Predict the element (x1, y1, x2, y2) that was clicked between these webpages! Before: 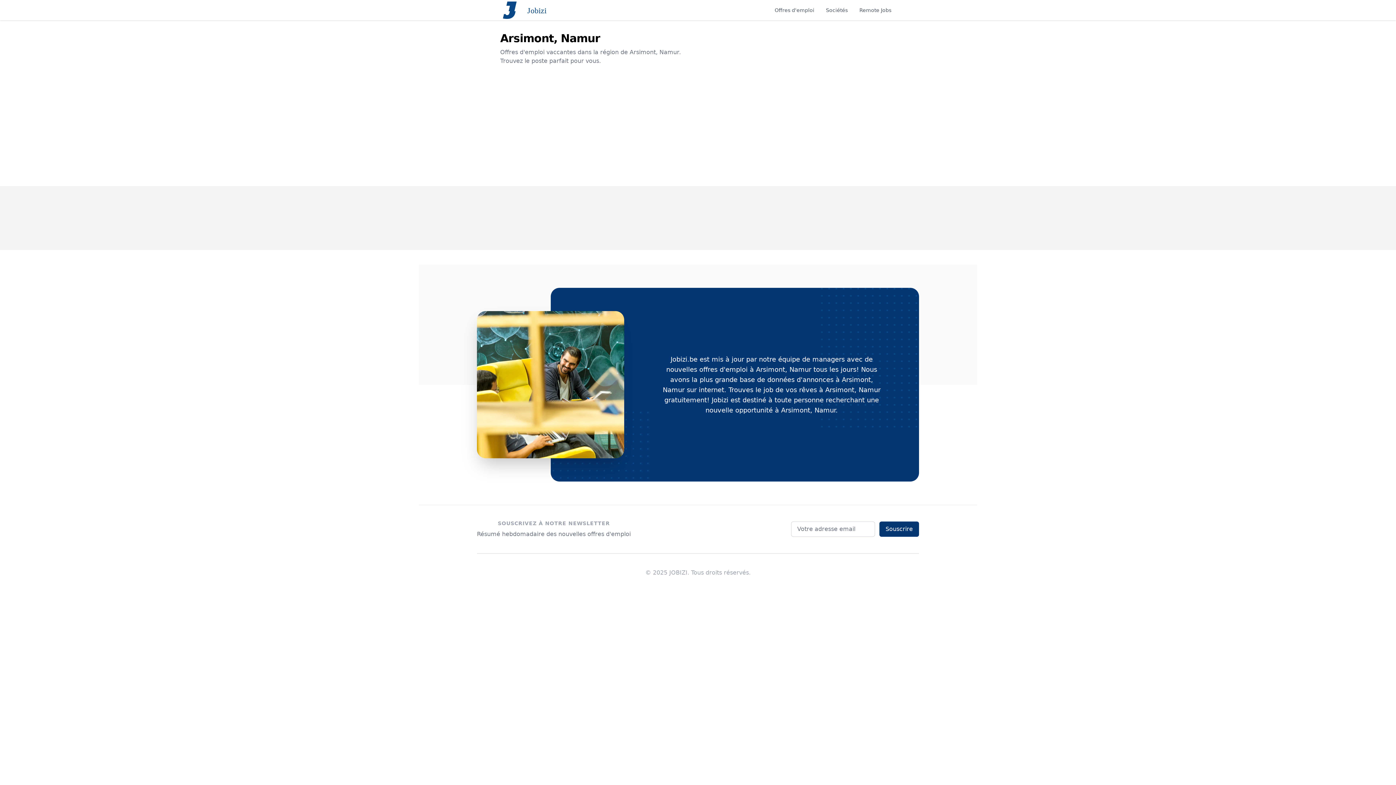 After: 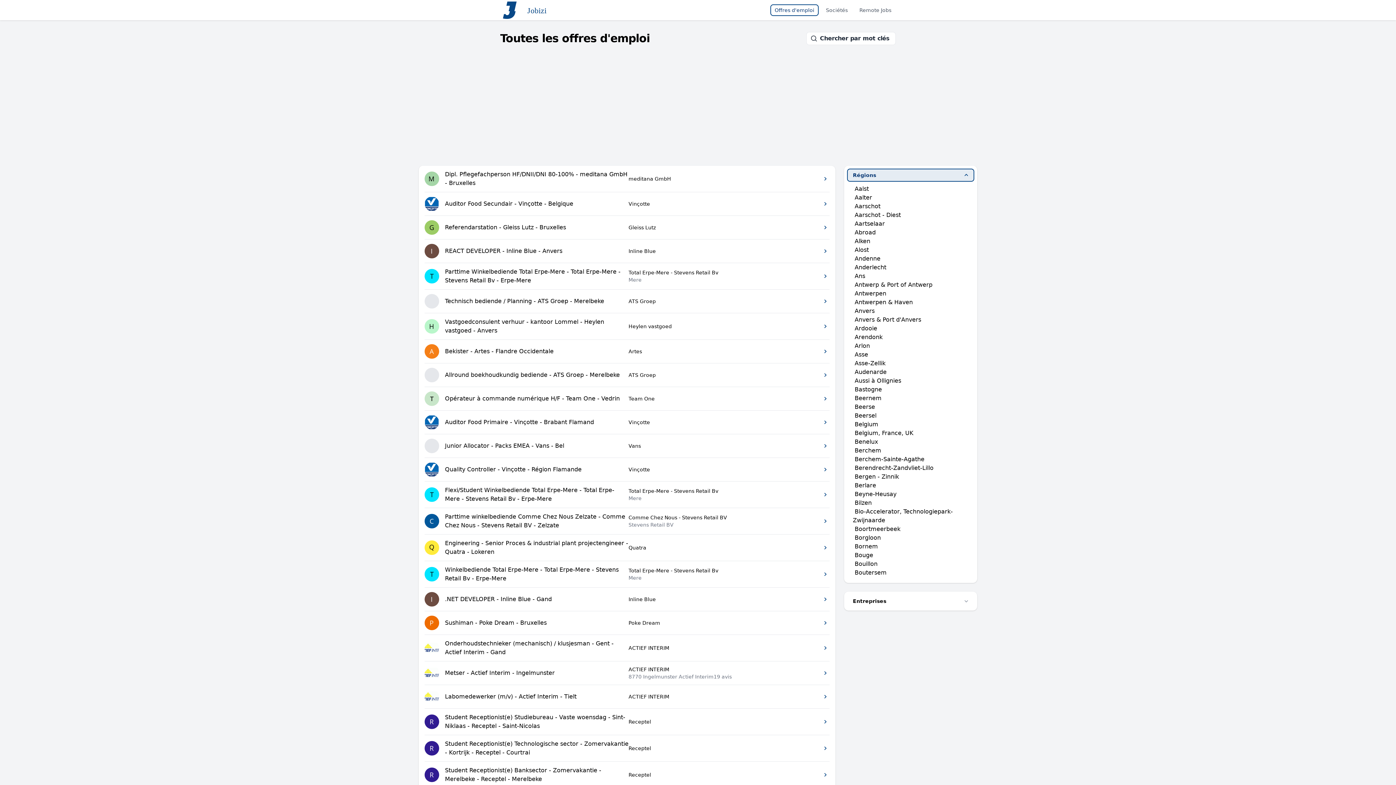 Action: bbox: (770, 4, 818, 16) label: Offres d'emploi